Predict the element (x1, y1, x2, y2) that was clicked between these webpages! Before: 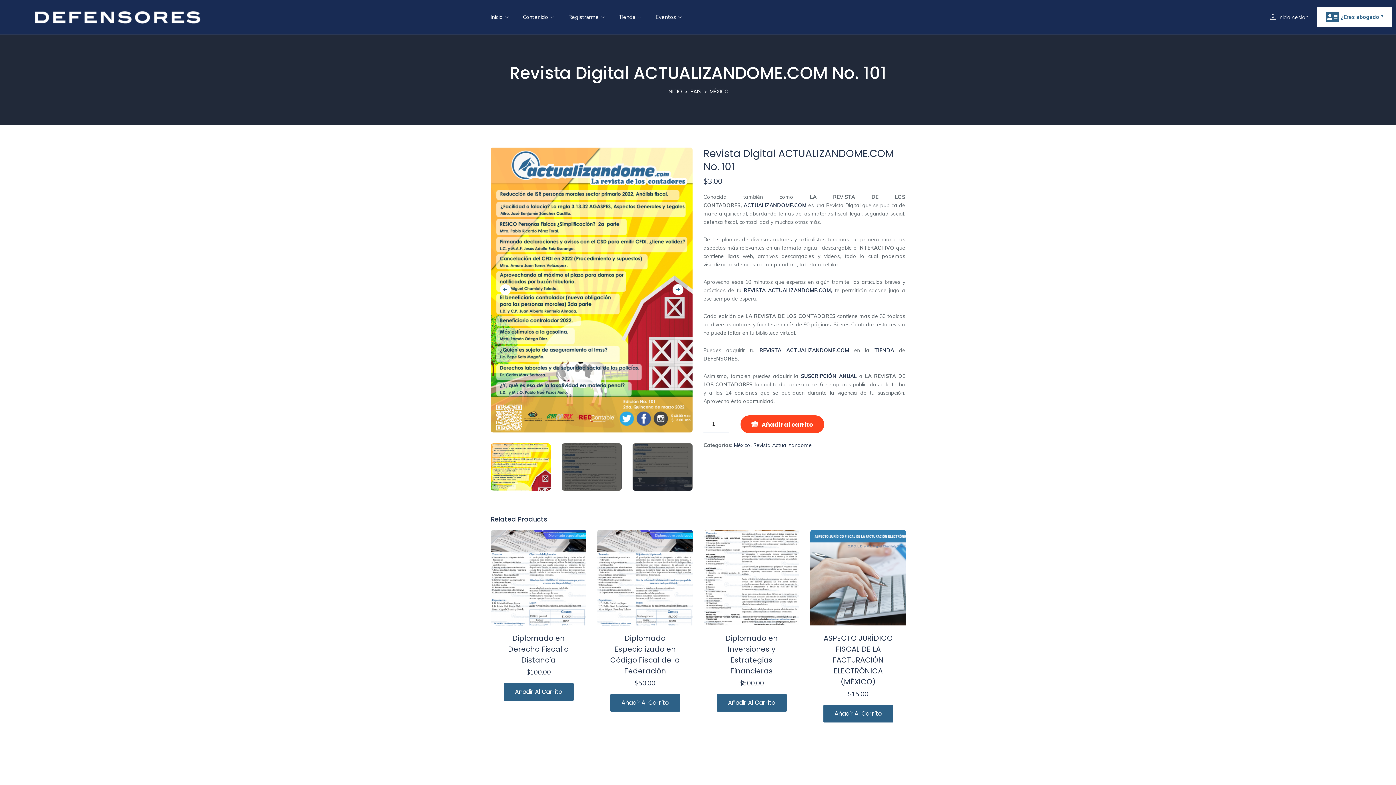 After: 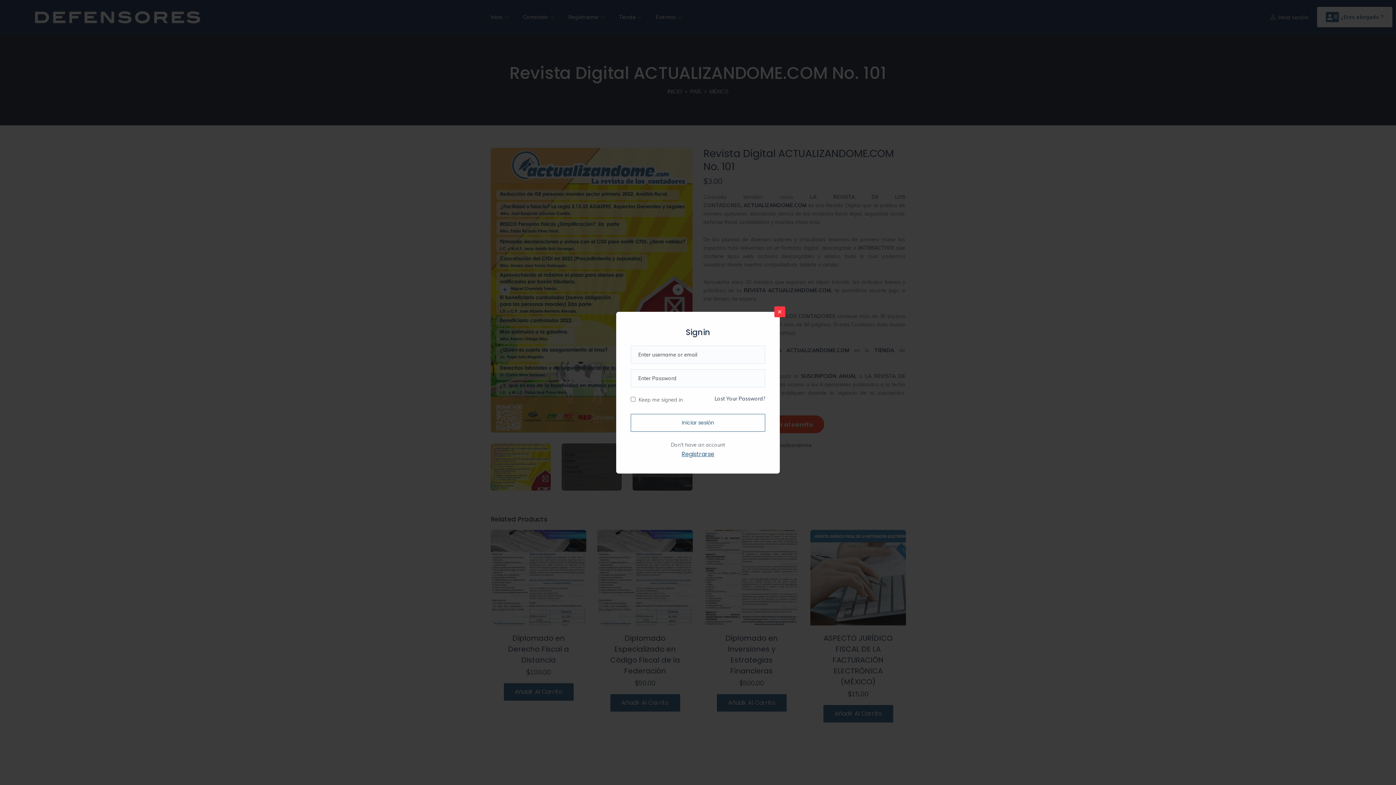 Action: bbox: (1270, 13, 1275, 20)